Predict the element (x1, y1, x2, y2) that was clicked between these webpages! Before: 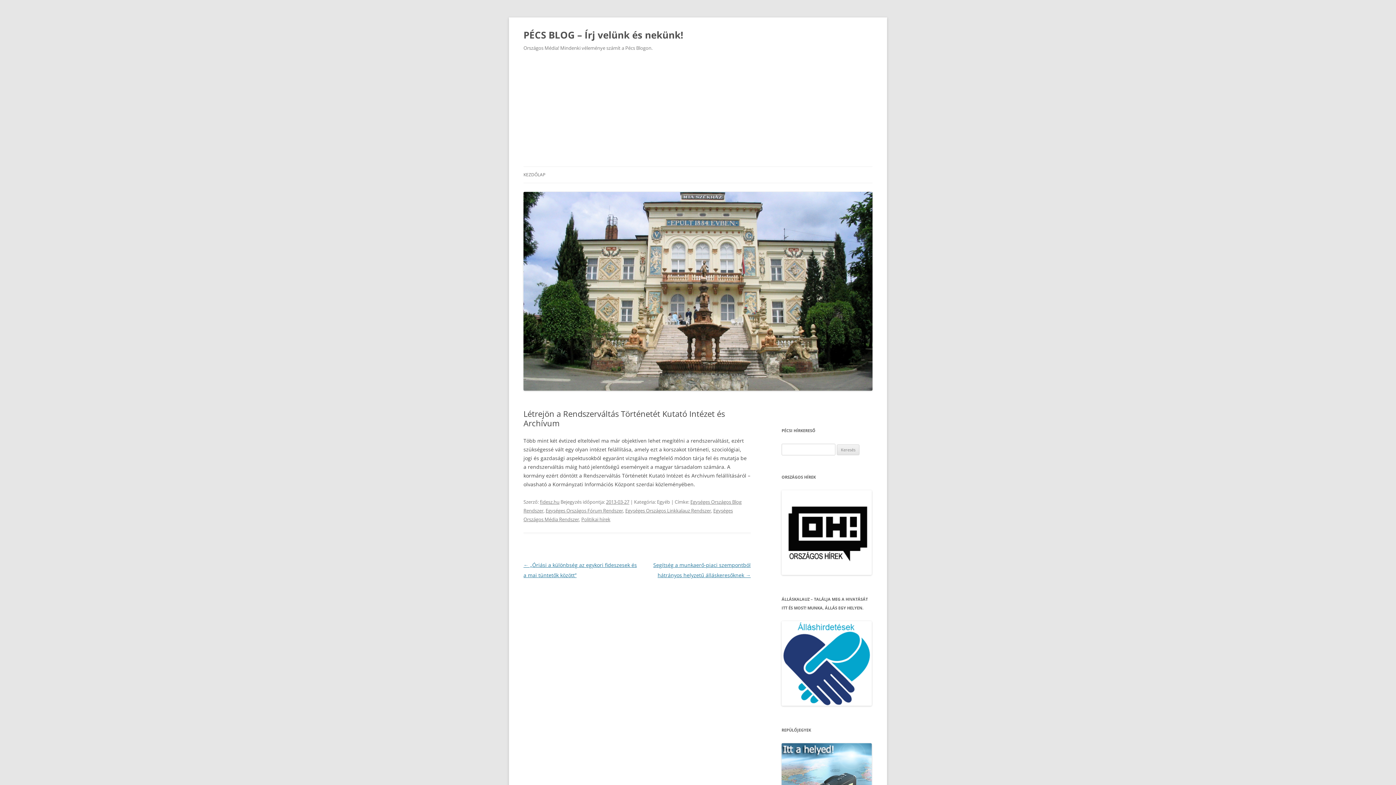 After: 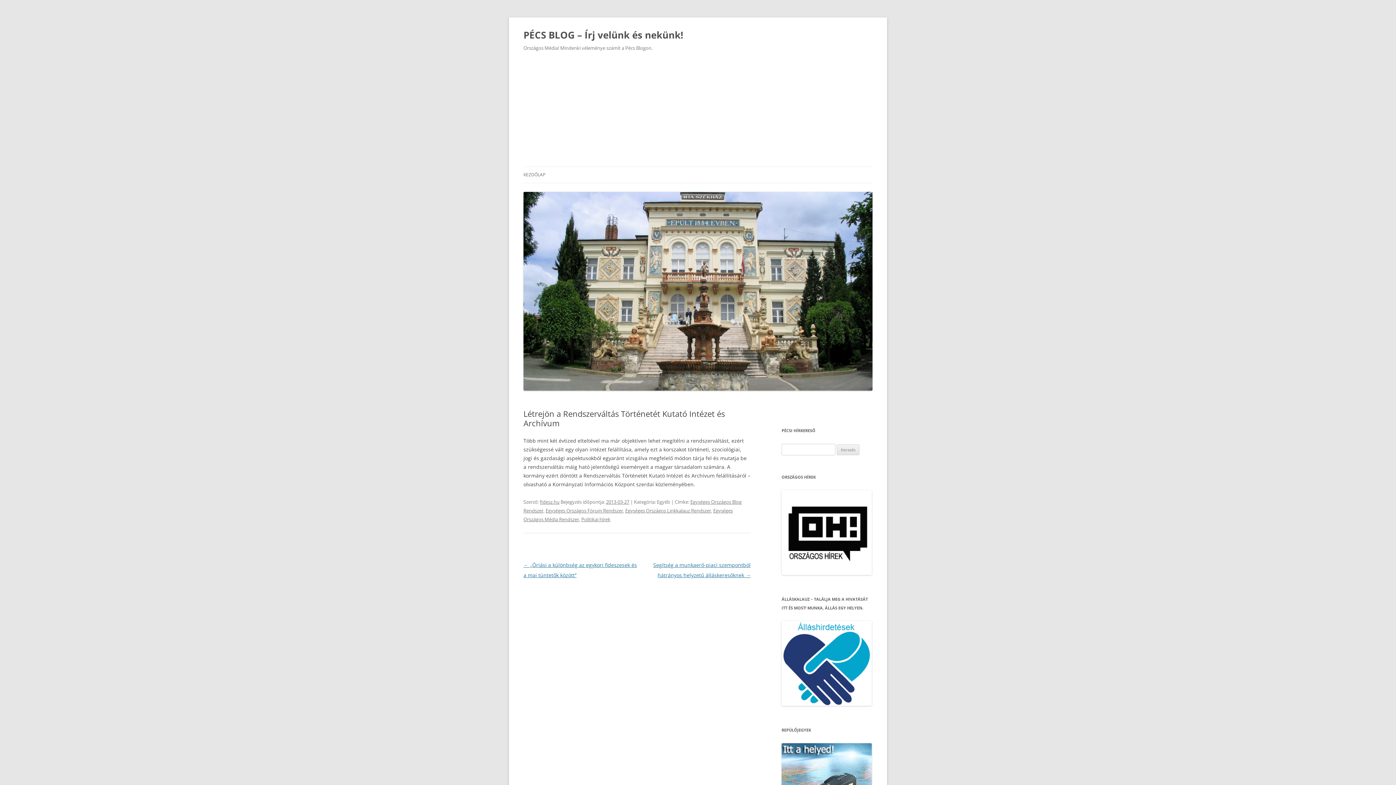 Action: label: 2013-03-27 bbox: (606, 498, 629, 505)